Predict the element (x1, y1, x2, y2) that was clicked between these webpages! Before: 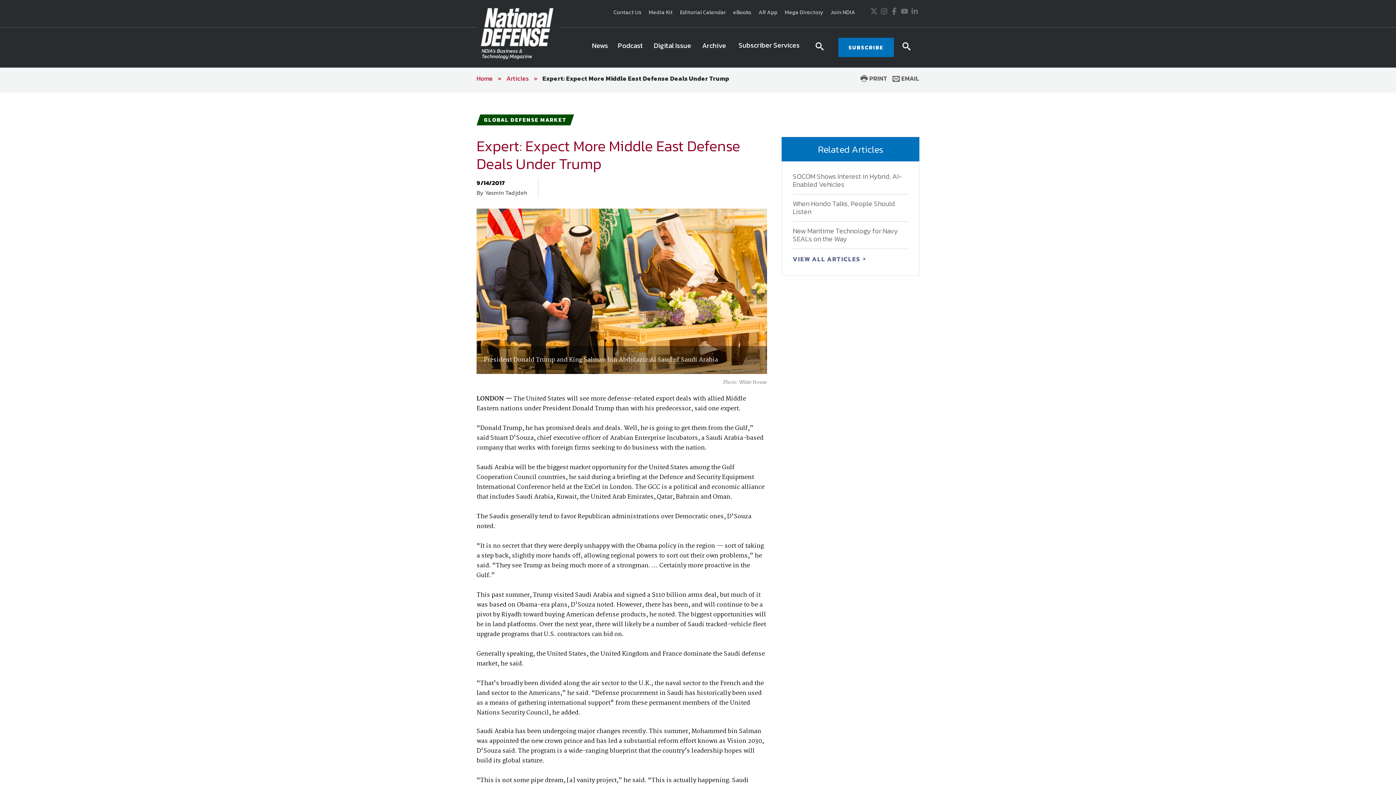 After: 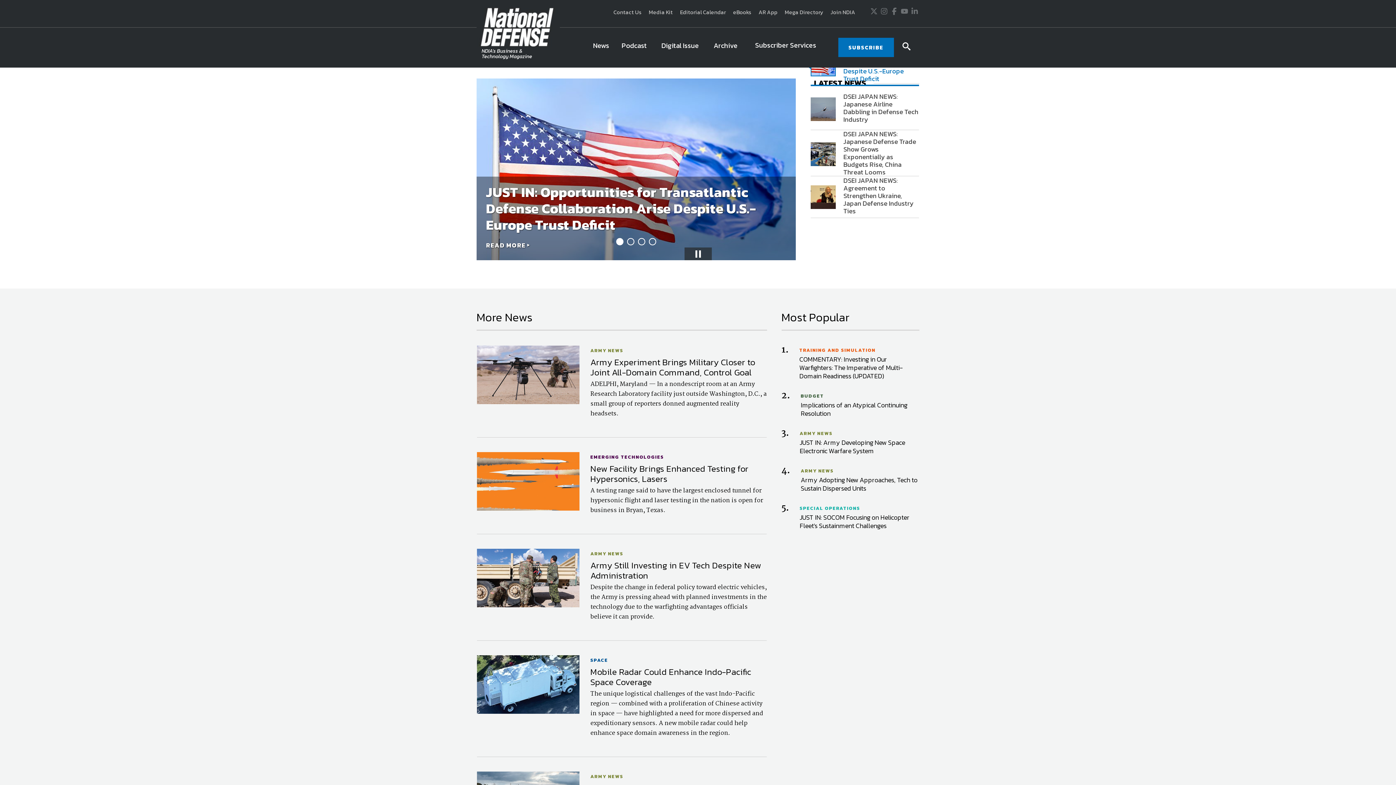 Action: label: Home bbox: (476, 73, 493, 83)